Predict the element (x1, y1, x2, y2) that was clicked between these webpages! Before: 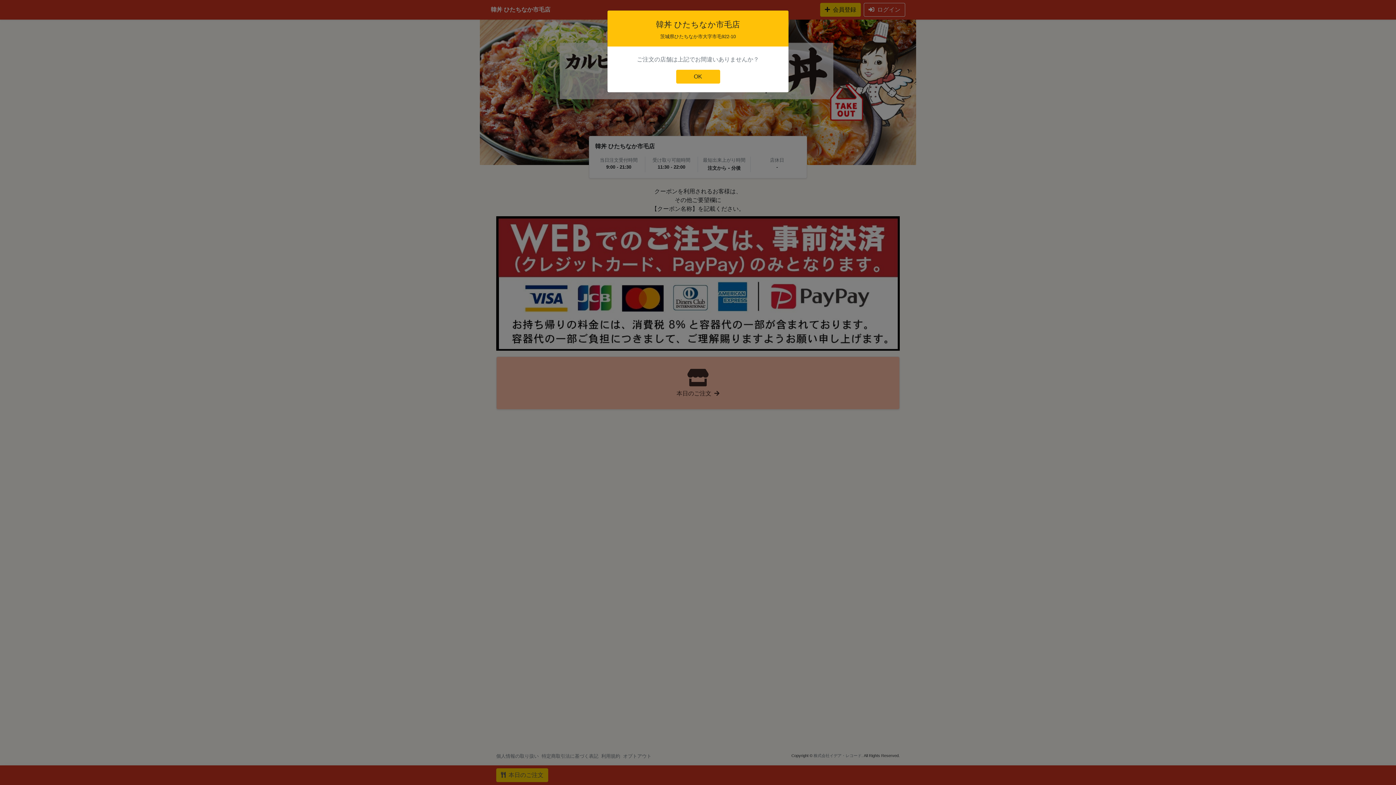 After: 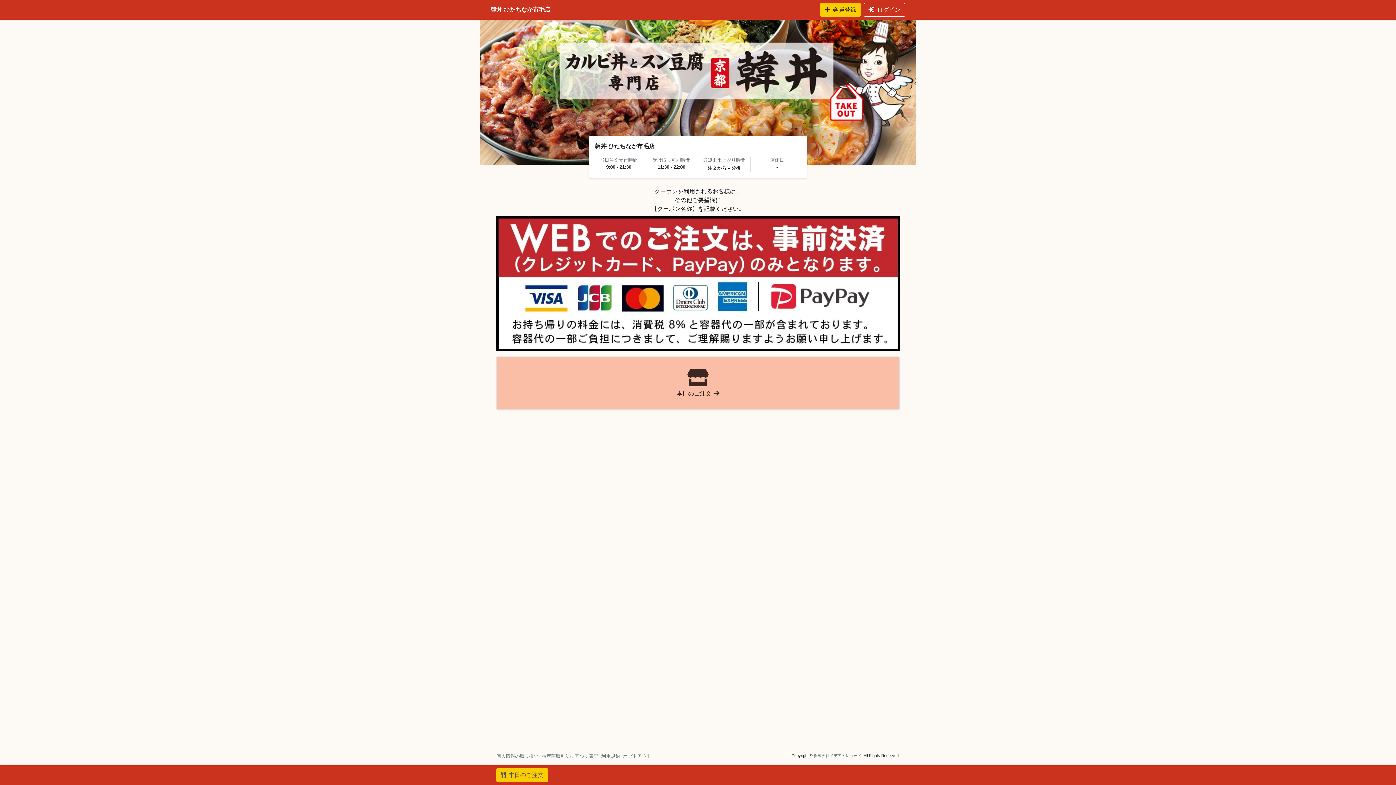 Action: label: OK bbox: (676, 69, 720, 83)